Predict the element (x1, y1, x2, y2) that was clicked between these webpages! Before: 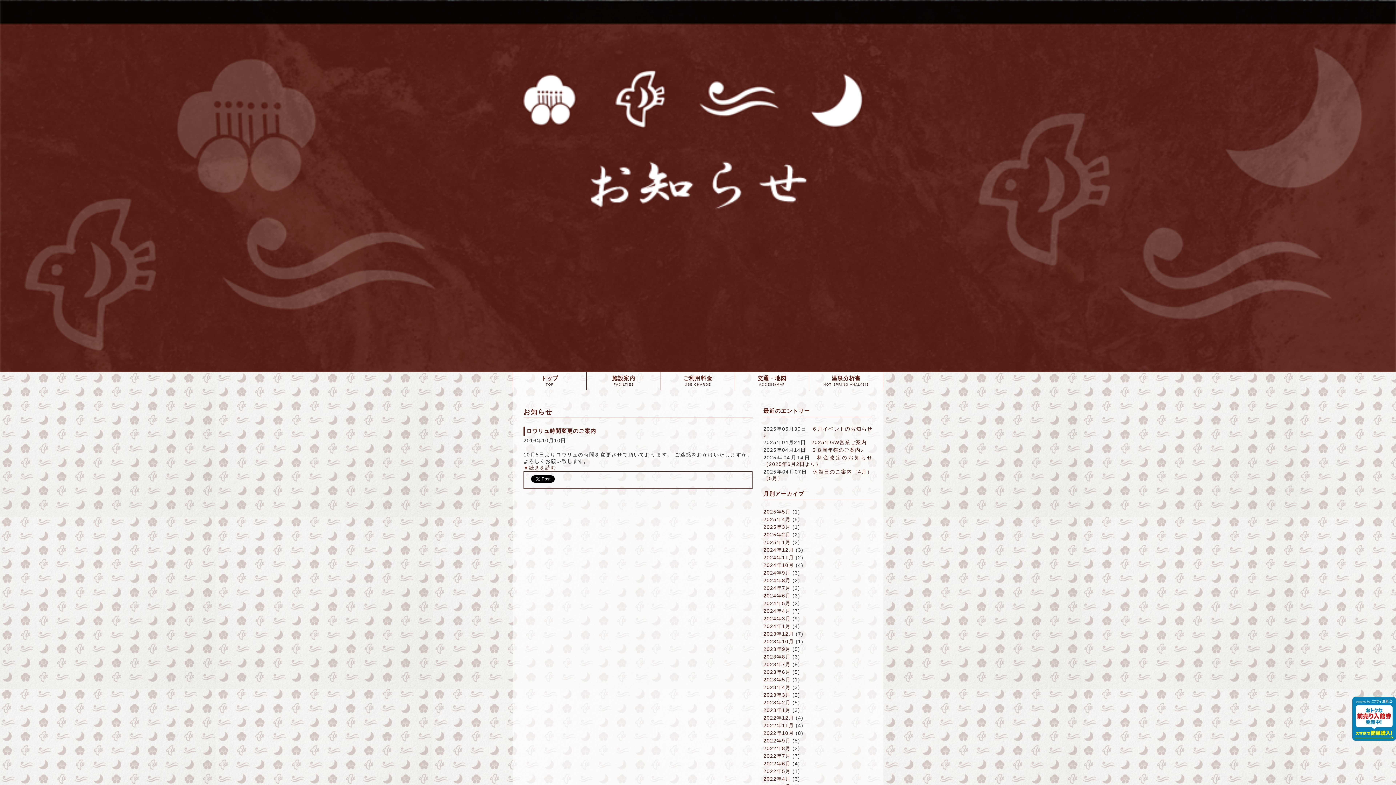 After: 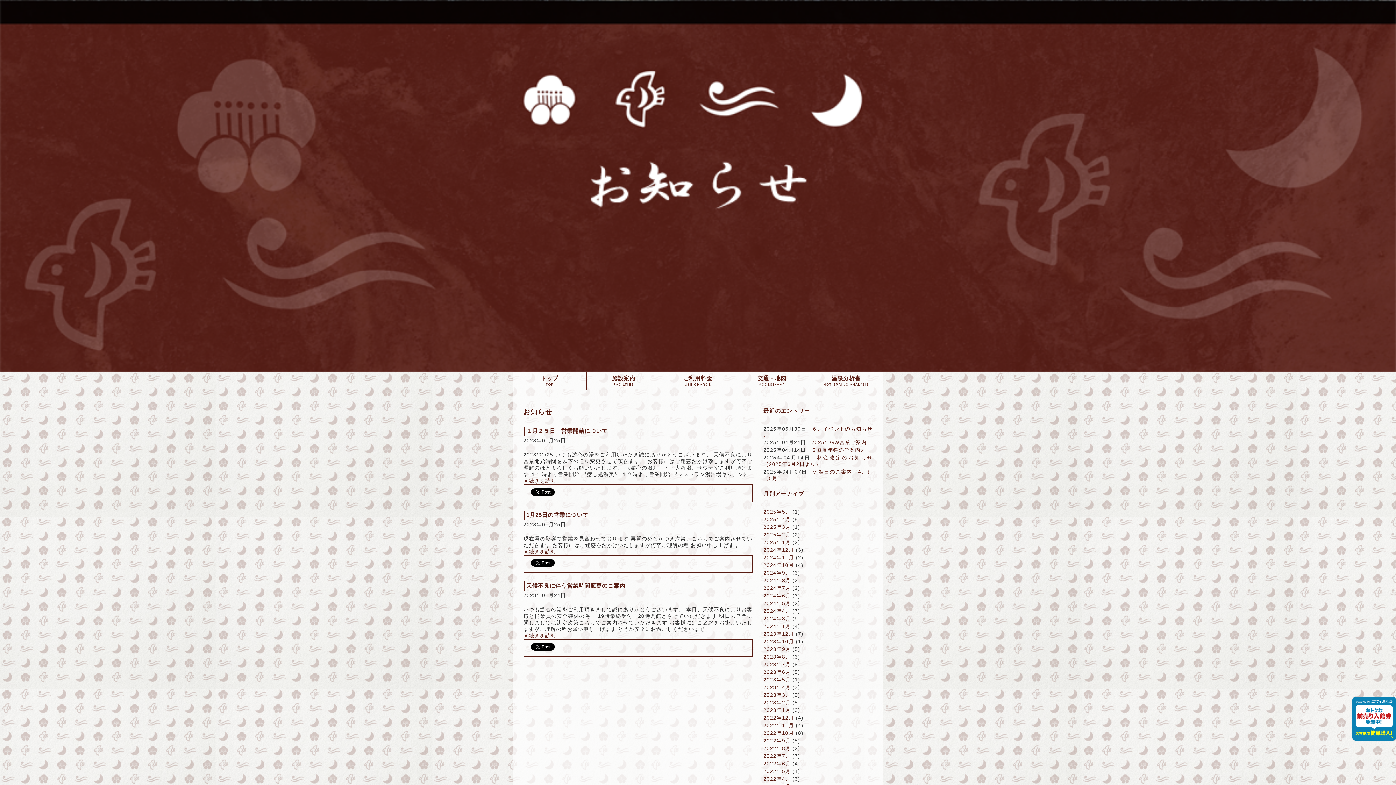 Action: bbox: (763, 707, 790, 713) label: 2023年1月